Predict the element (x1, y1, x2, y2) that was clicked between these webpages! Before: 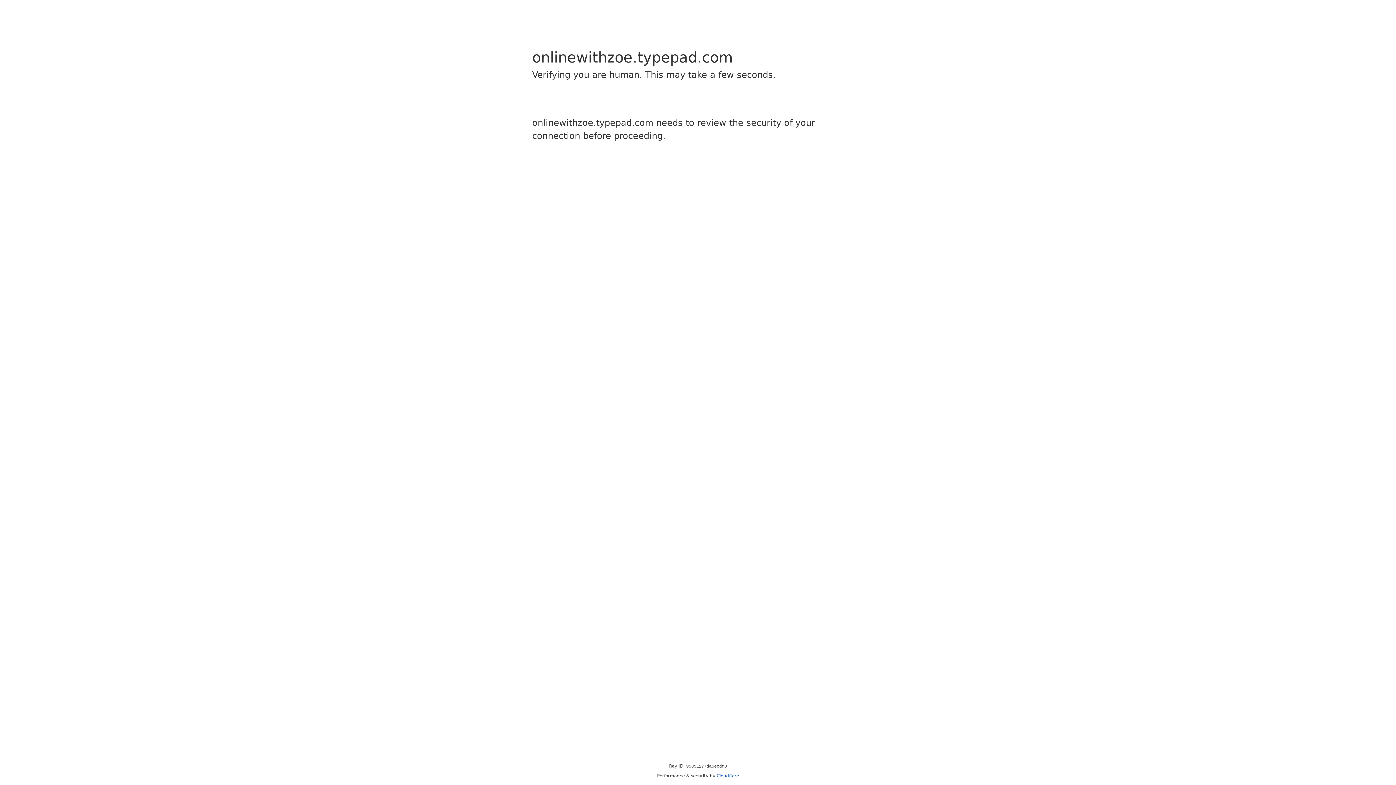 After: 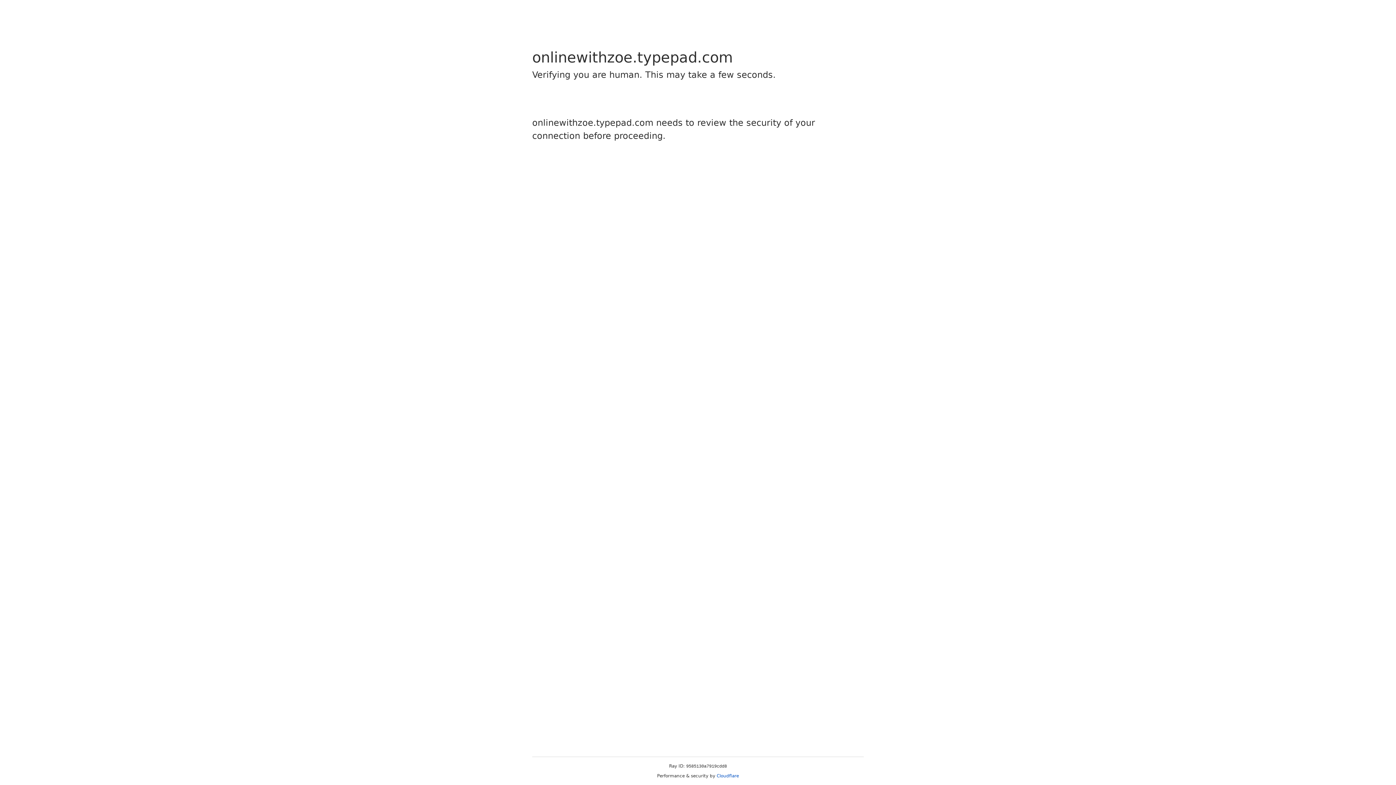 Action: bbox: (716, 773, 739, 778) label: Cloudflare